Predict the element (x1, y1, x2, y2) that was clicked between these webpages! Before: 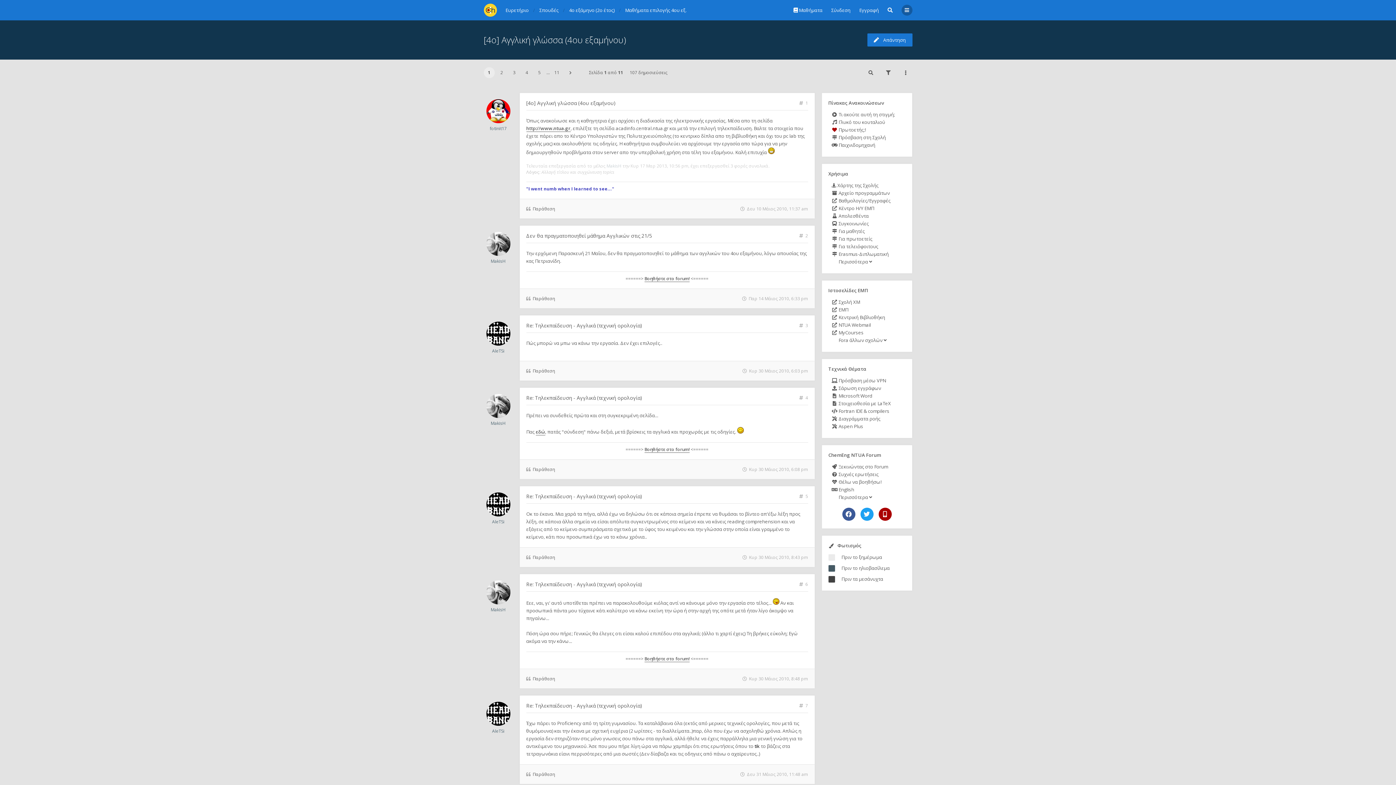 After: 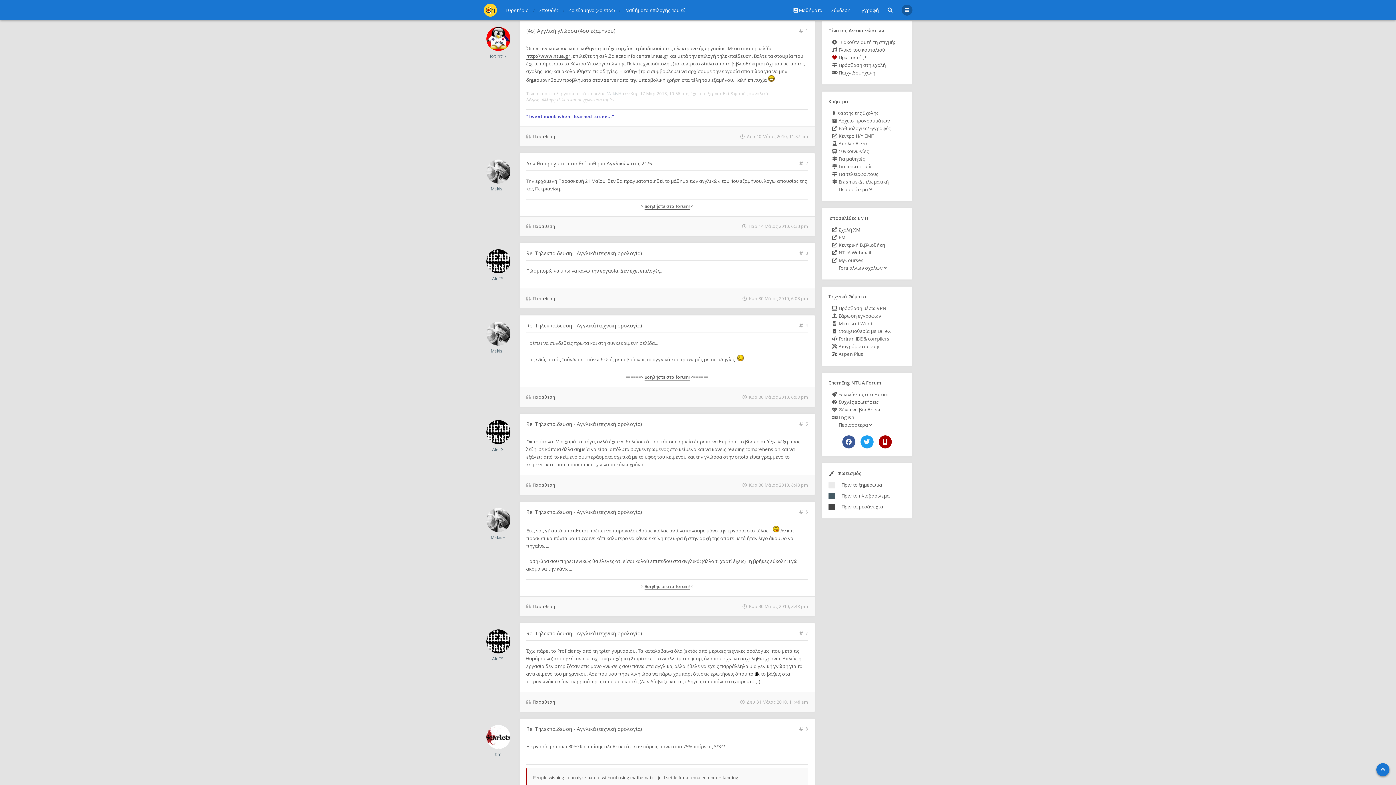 Action: bbox: (799, 99, 808, 106) label: 1